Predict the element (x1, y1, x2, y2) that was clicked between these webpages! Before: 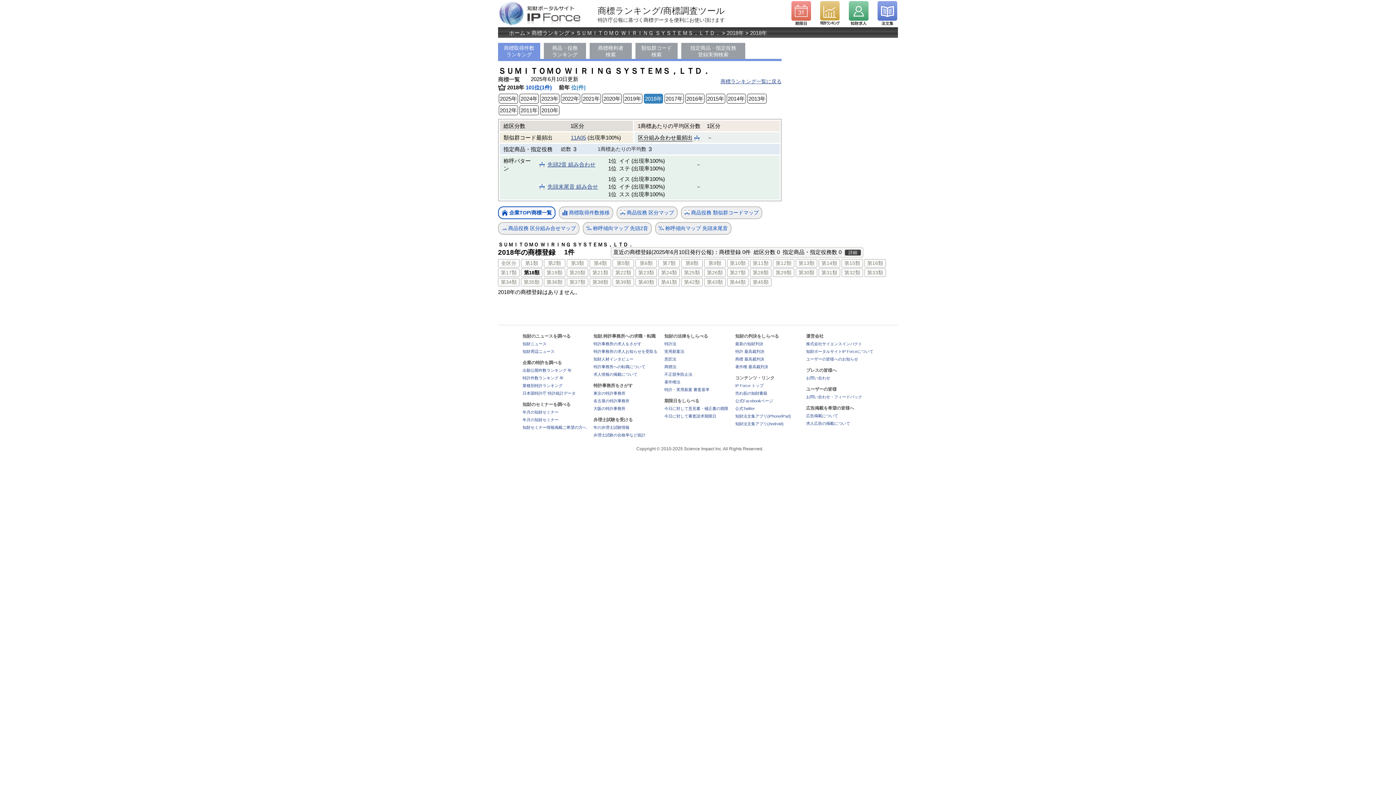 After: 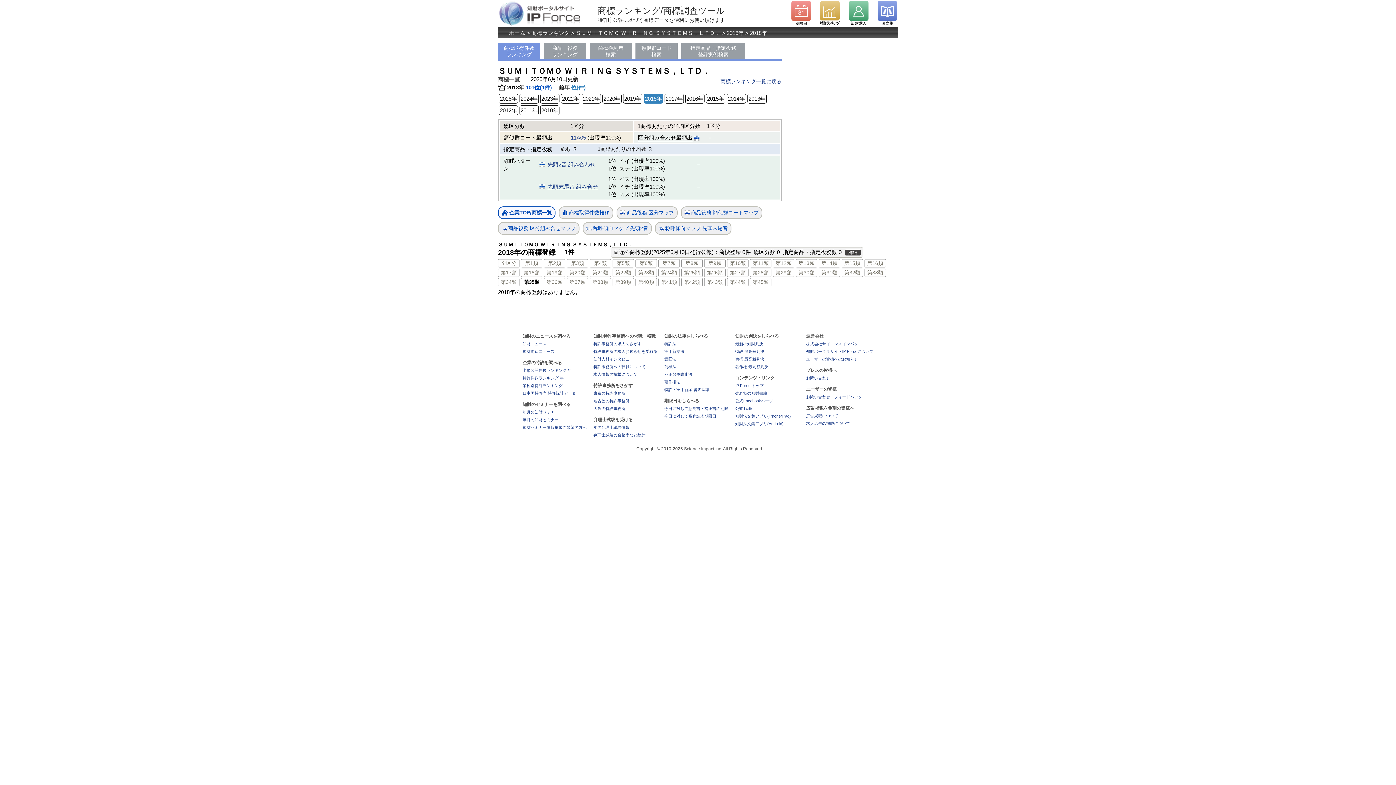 Action: label: 第35類 bbox: (521, 278, 542, 286)